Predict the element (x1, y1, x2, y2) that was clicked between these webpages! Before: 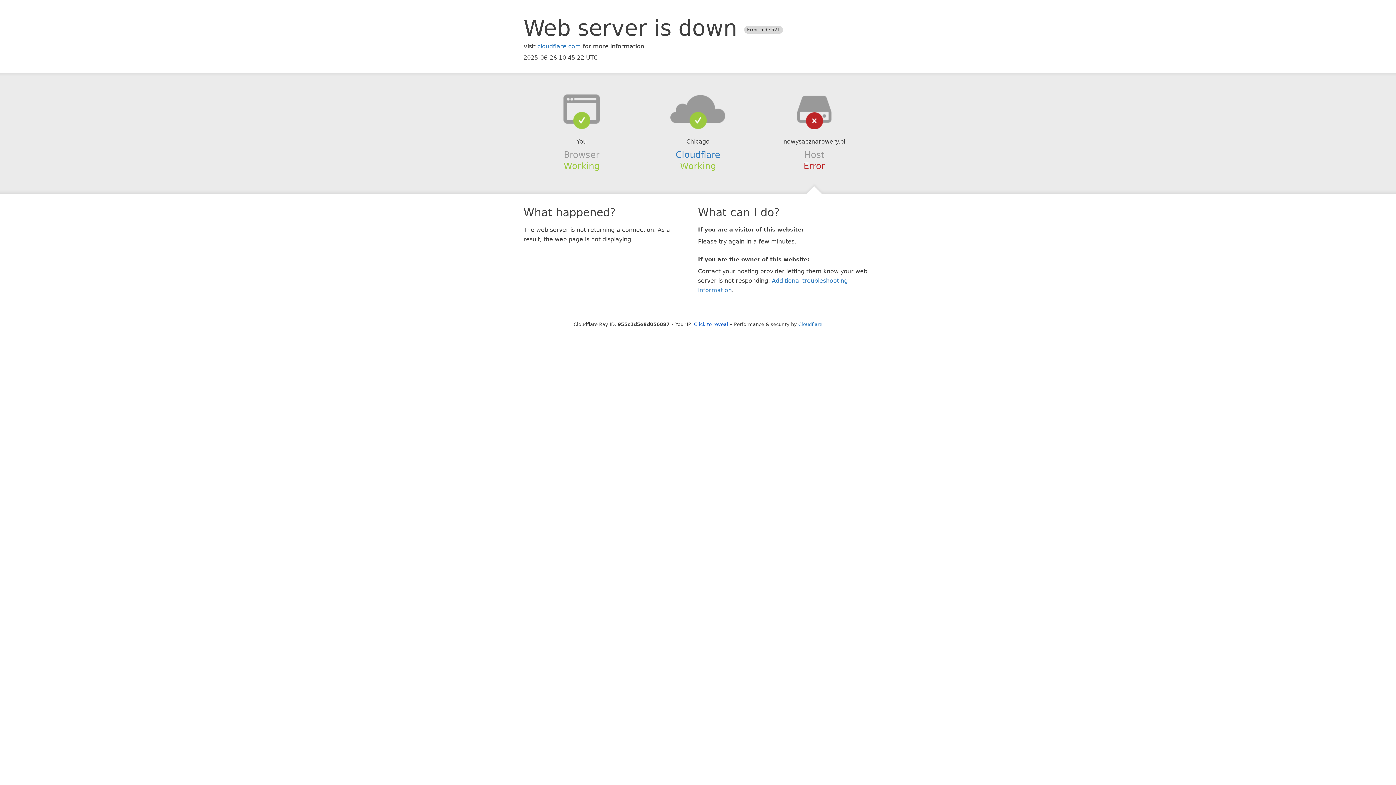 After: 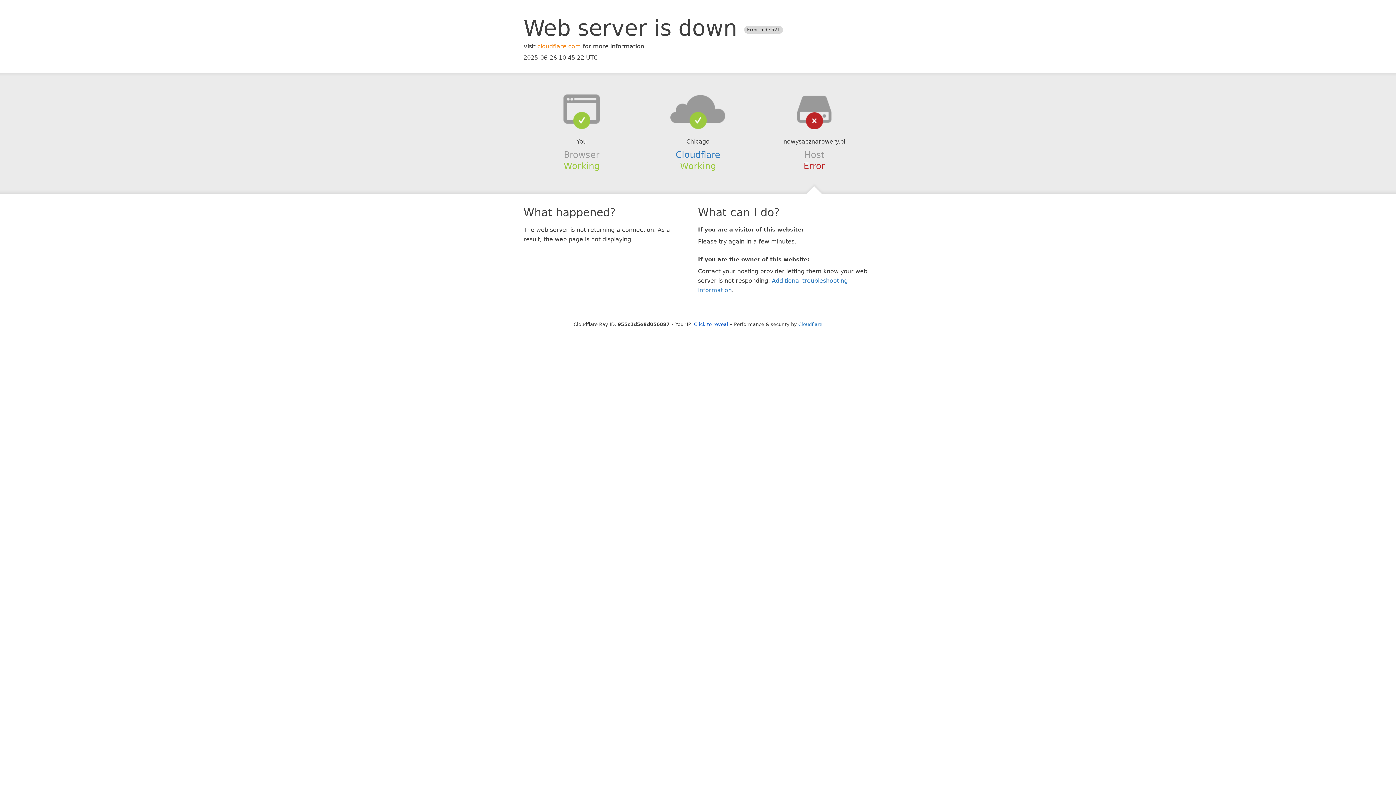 Action: label: cloudflare.com bbox: (537, 42, 581, 49)